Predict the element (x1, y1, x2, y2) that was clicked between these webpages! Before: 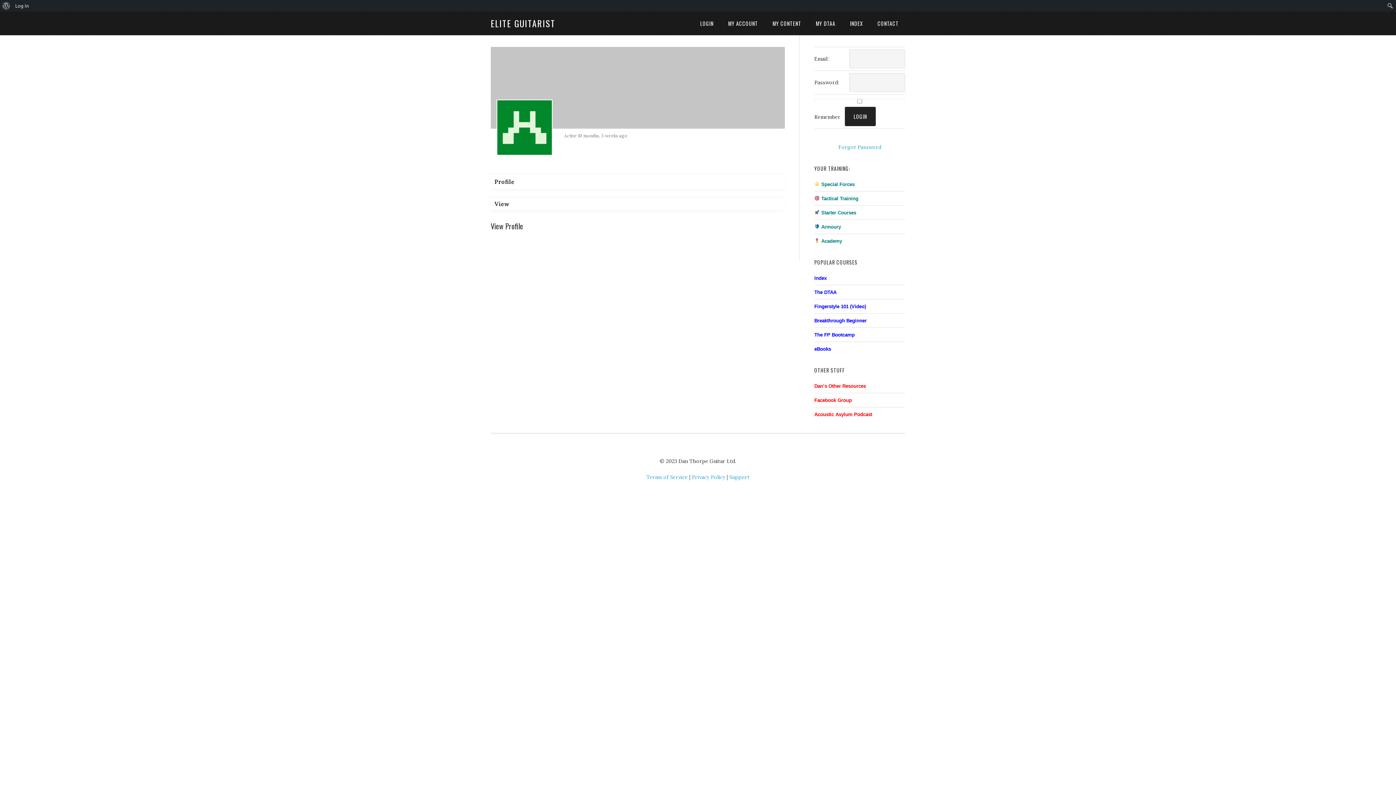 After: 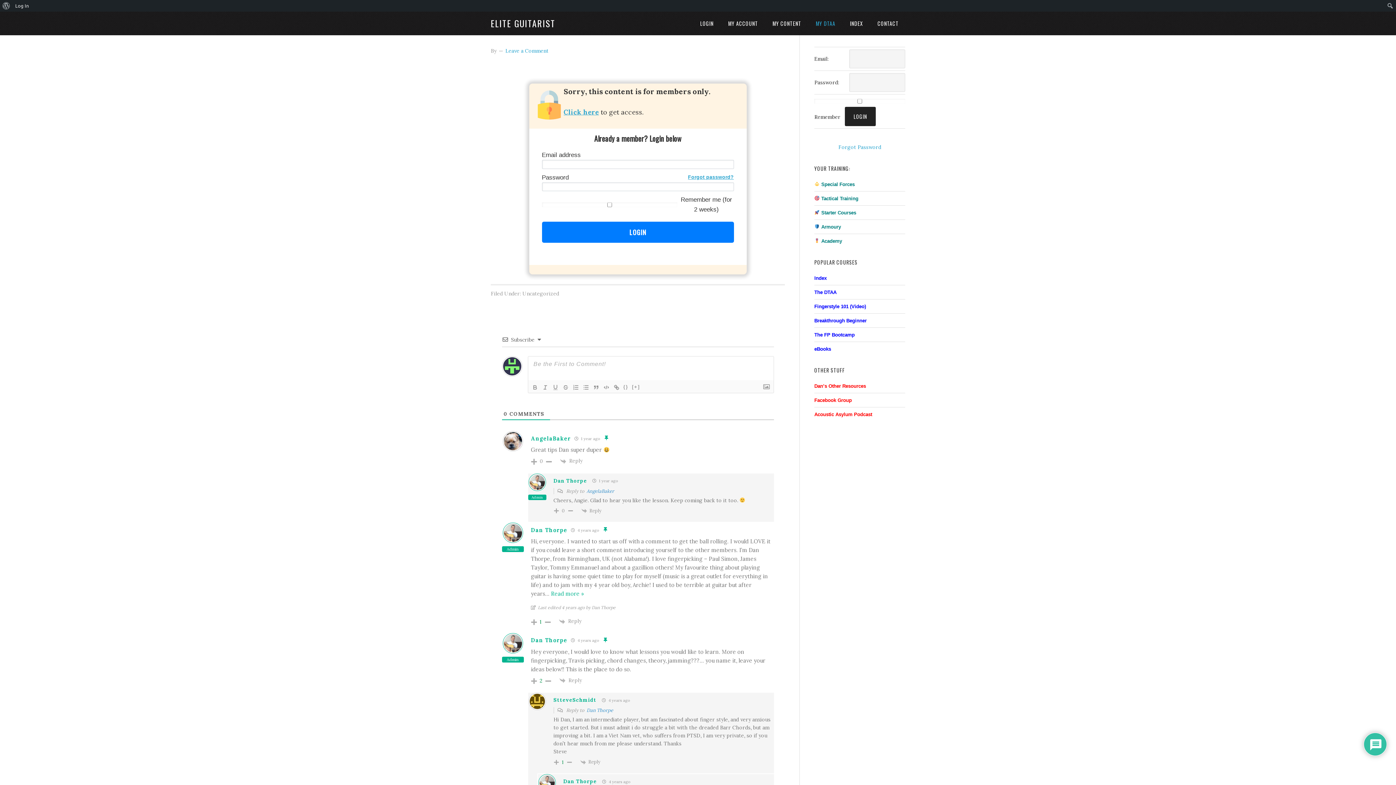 Action: bbox: (809, 11, 842, 35) label: MY DTAA